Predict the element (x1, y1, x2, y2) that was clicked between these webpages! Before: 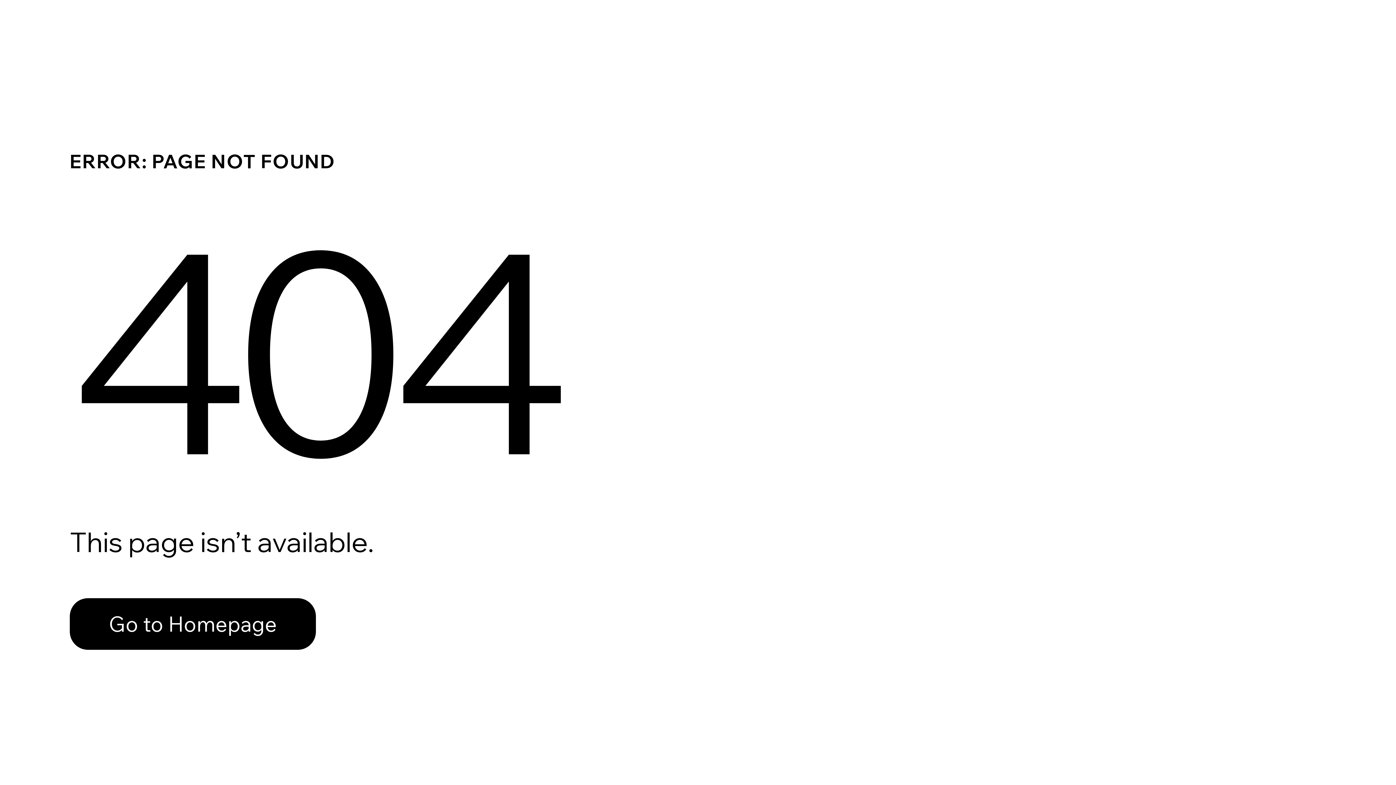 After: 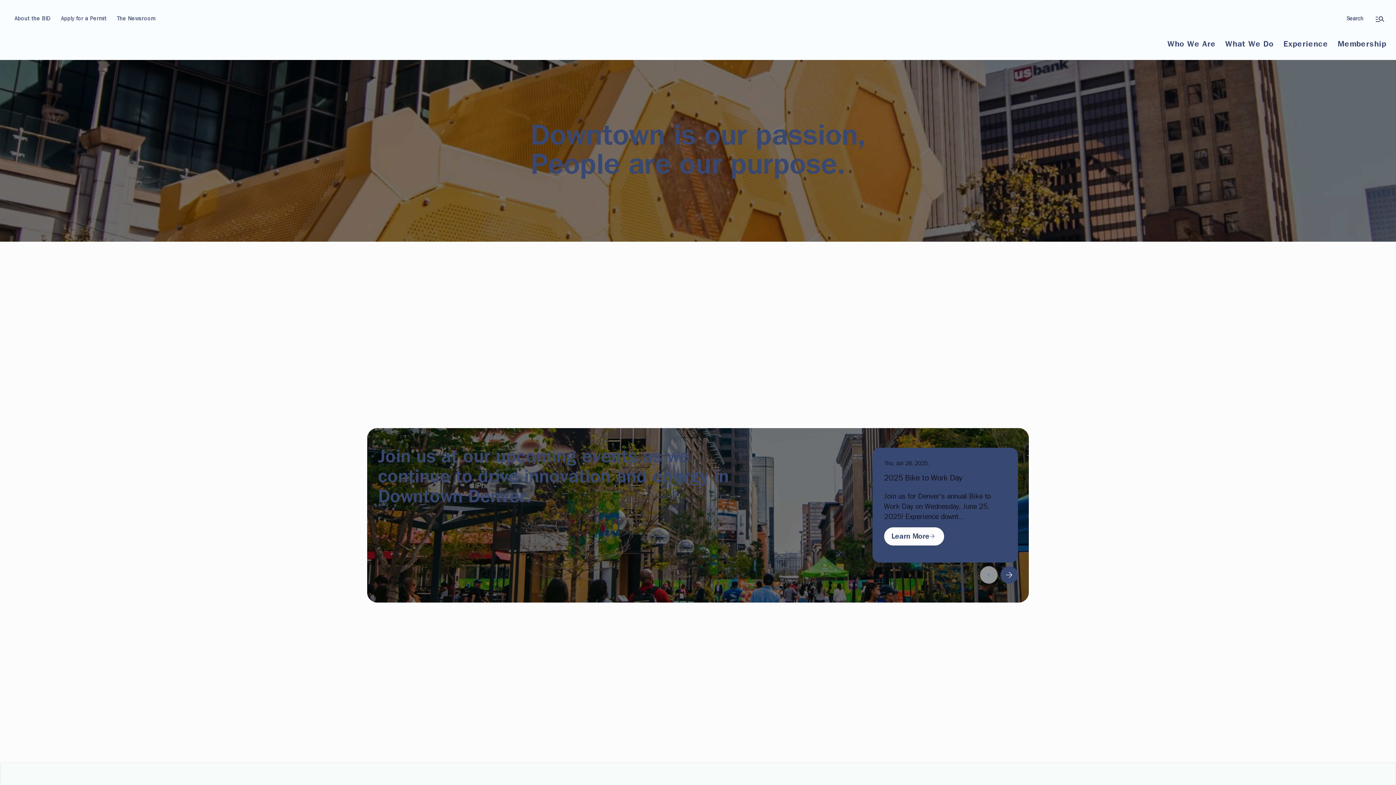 Action: bbox: (69, 598, 316, 650) label: Go to Homepage